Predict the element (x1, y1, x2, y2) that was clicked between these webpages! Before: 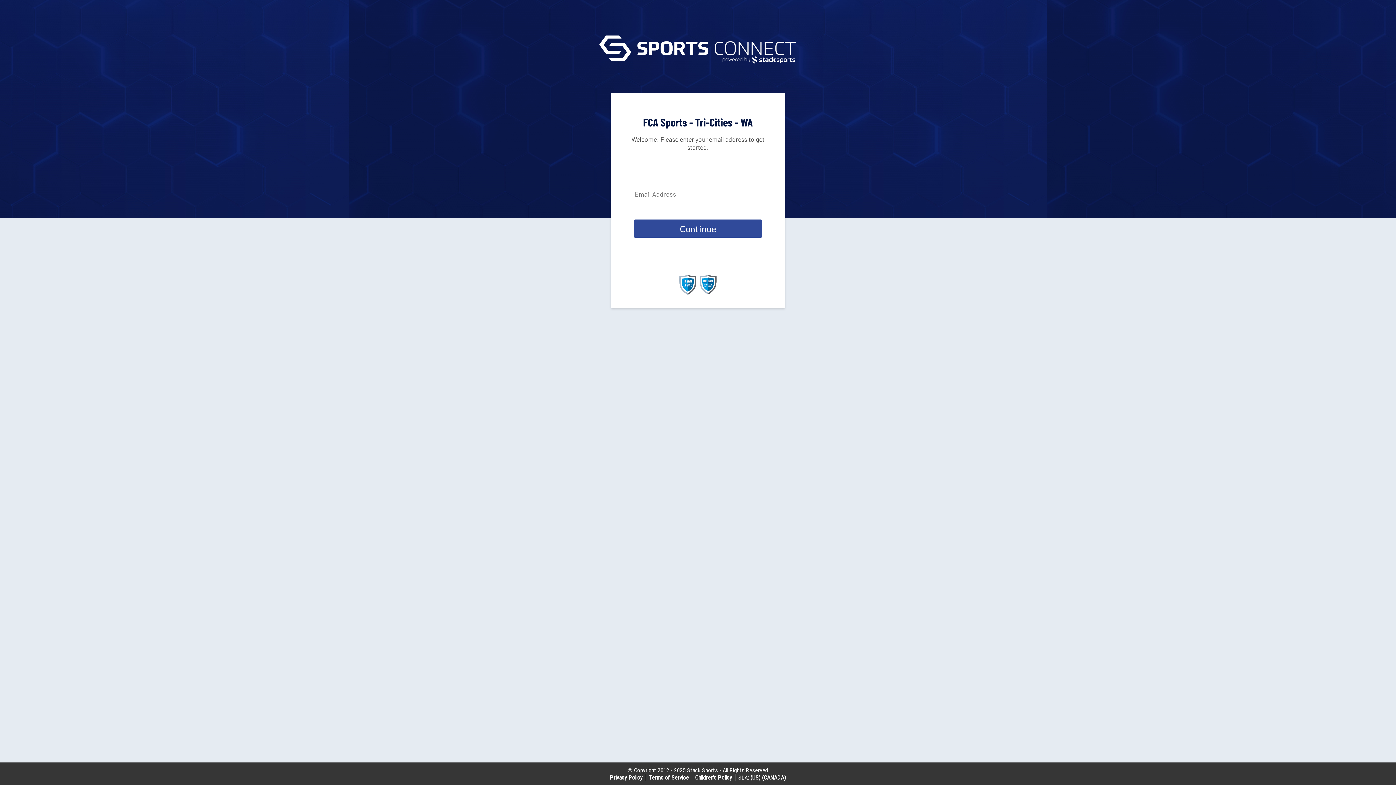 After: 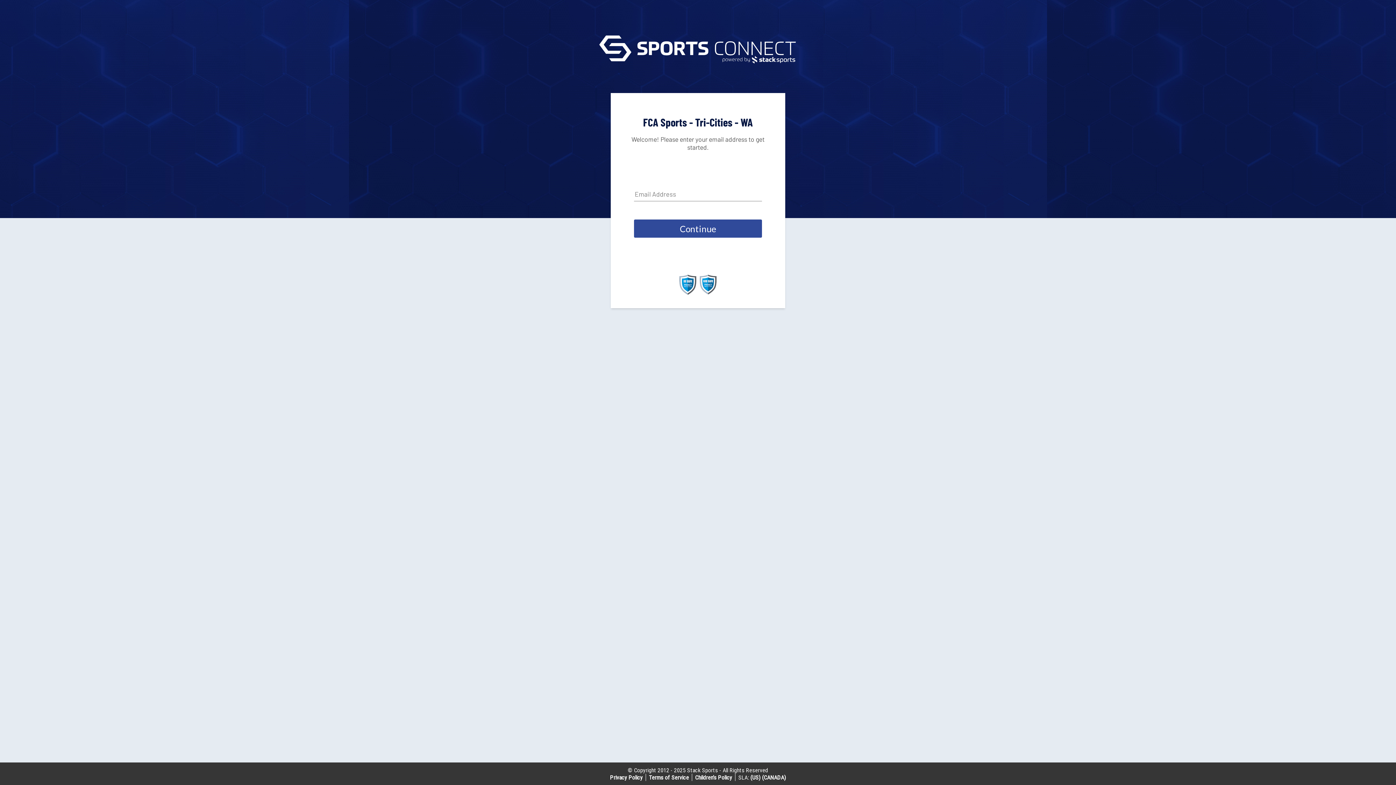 Action: bbox: (679, 289, 696, 296)